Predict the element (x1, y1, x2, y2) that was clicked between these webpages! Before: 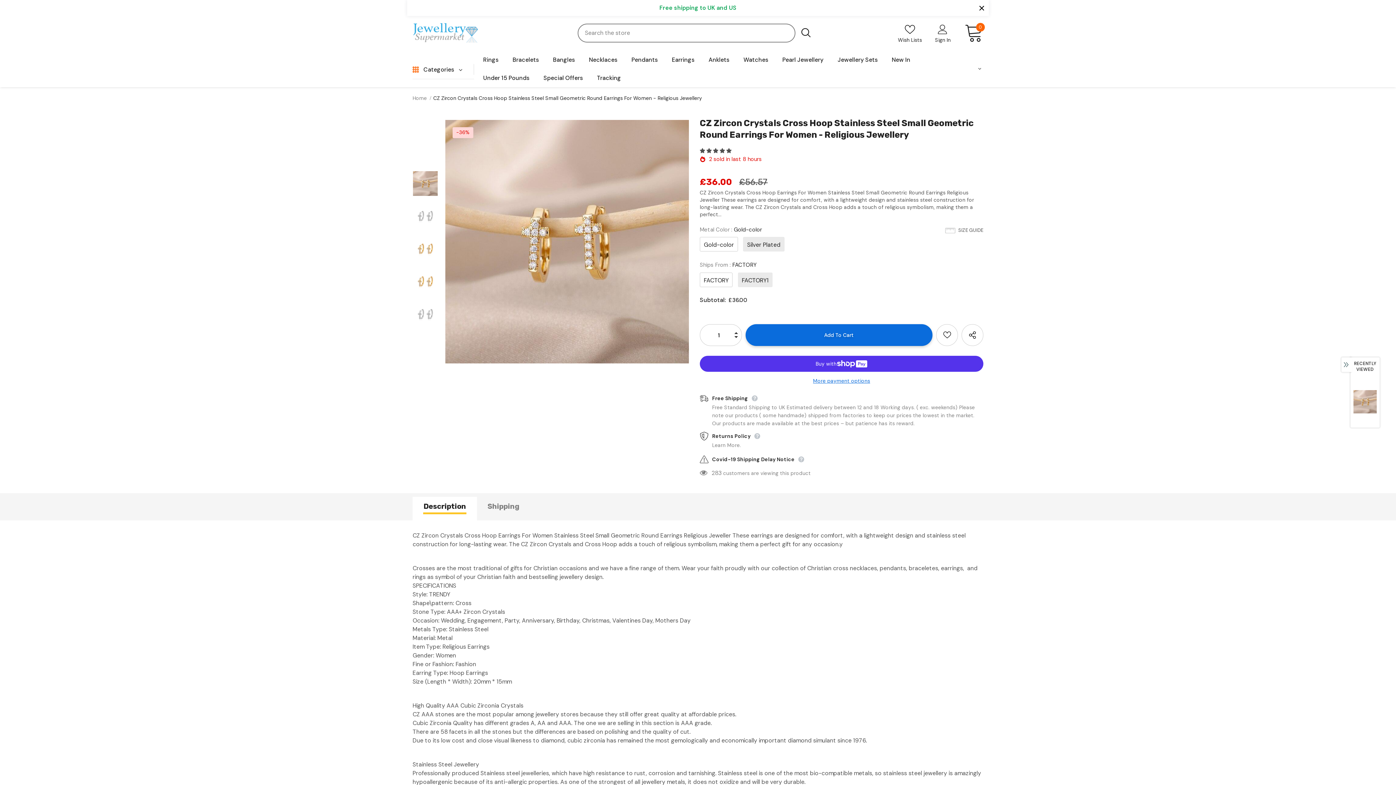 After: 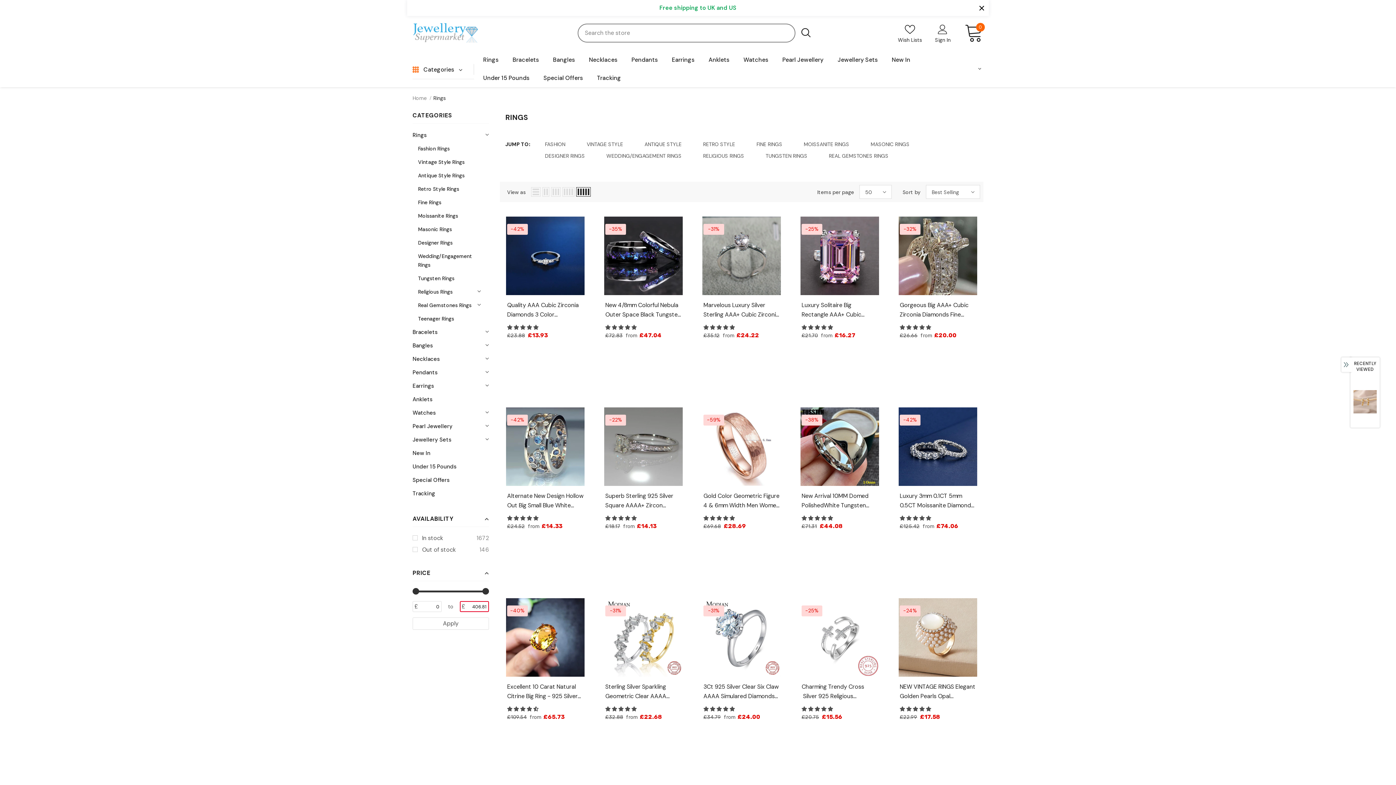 Action: label: Rings bbox: (483, 50, 498, 68)